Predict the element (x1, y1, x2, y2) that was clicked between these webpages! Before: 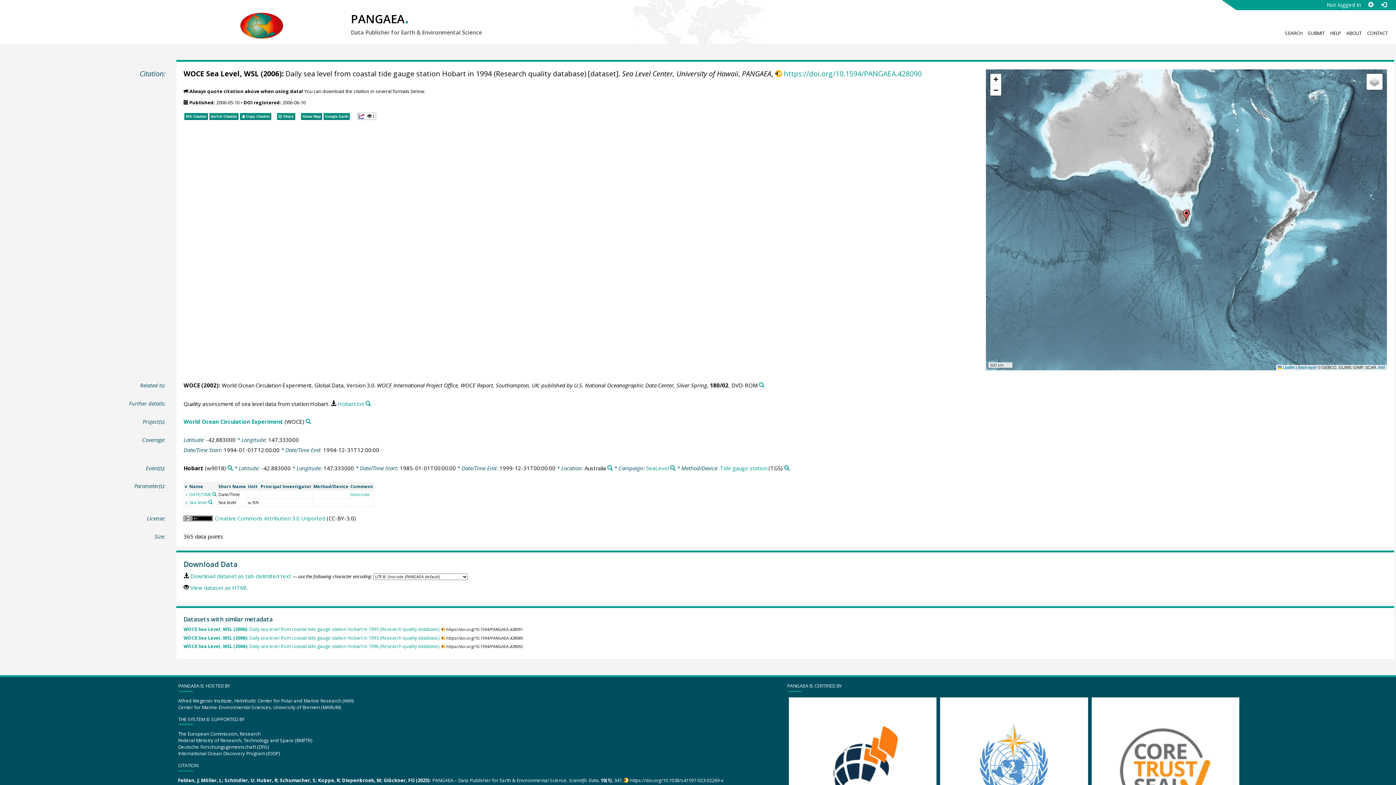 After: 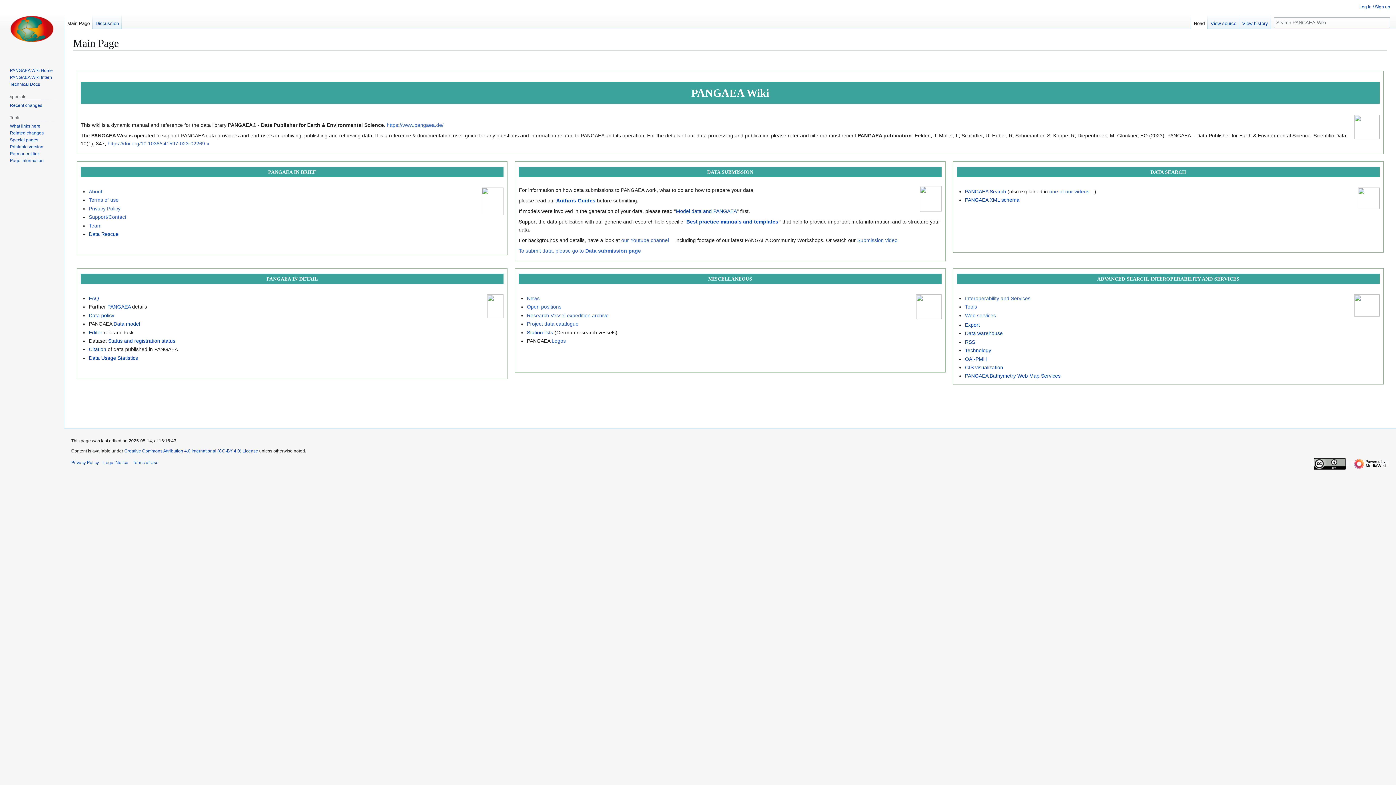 Action: label: HELP bbox: (1330, 29, 1341, 38)